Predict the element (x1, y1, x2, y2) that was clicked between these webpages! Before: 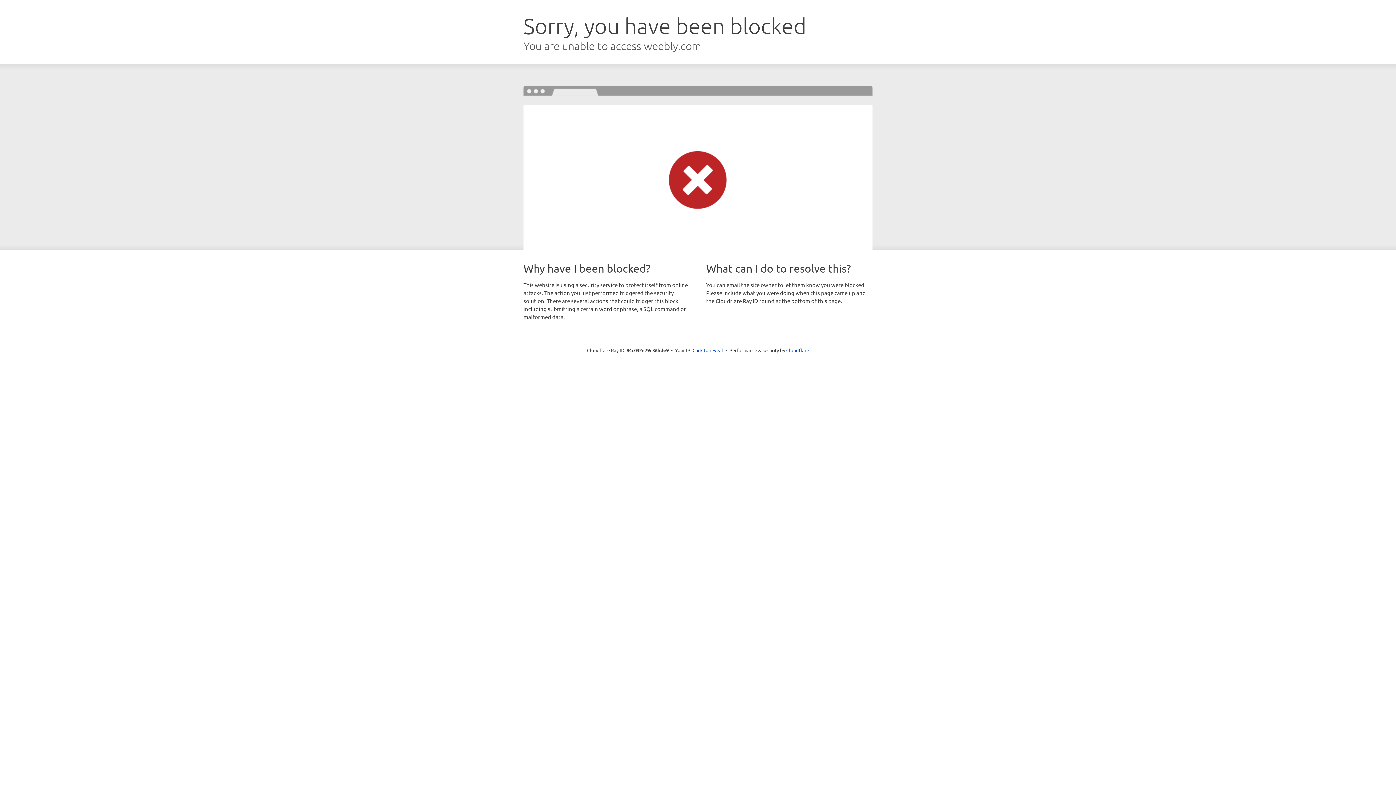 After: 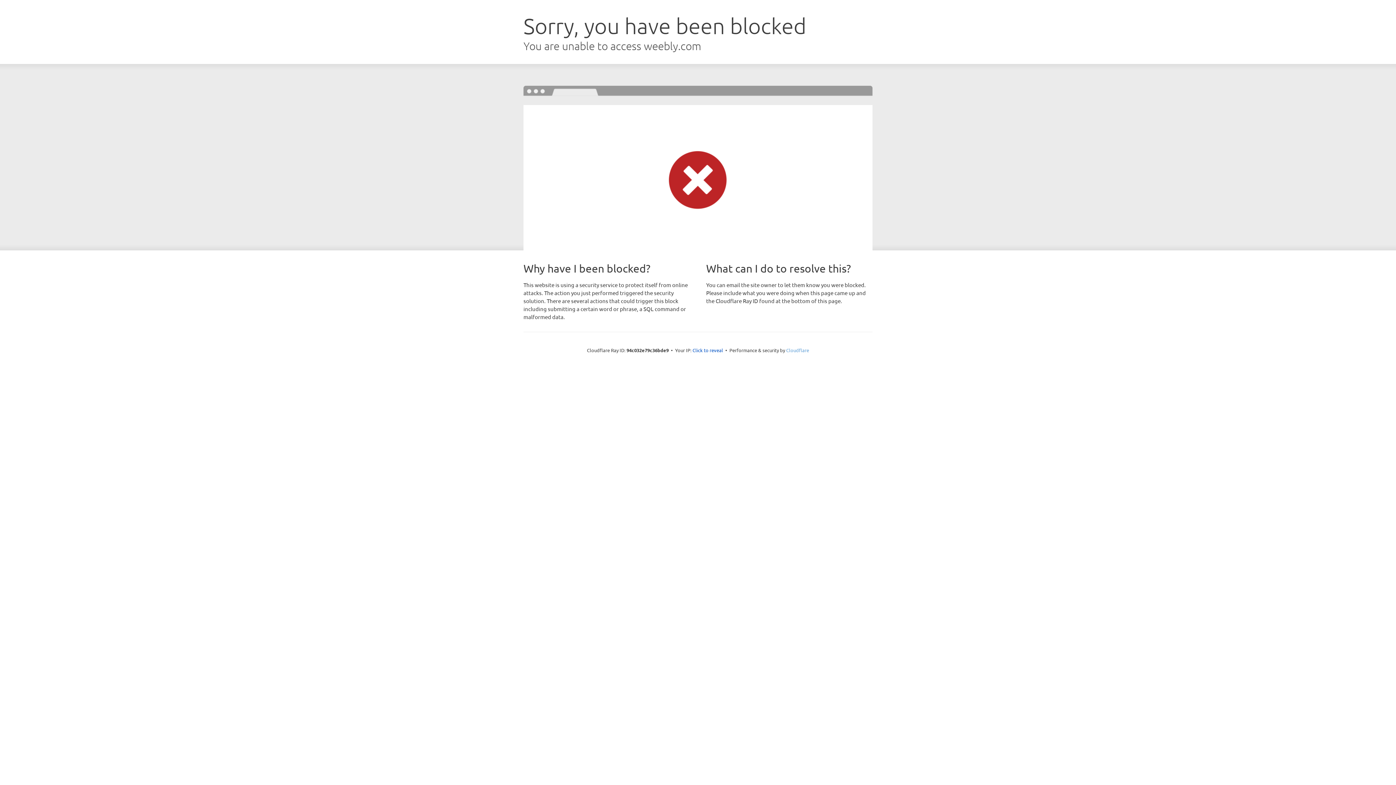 Action: label: Cloudflare bbox: (786, 347, 809, 353)